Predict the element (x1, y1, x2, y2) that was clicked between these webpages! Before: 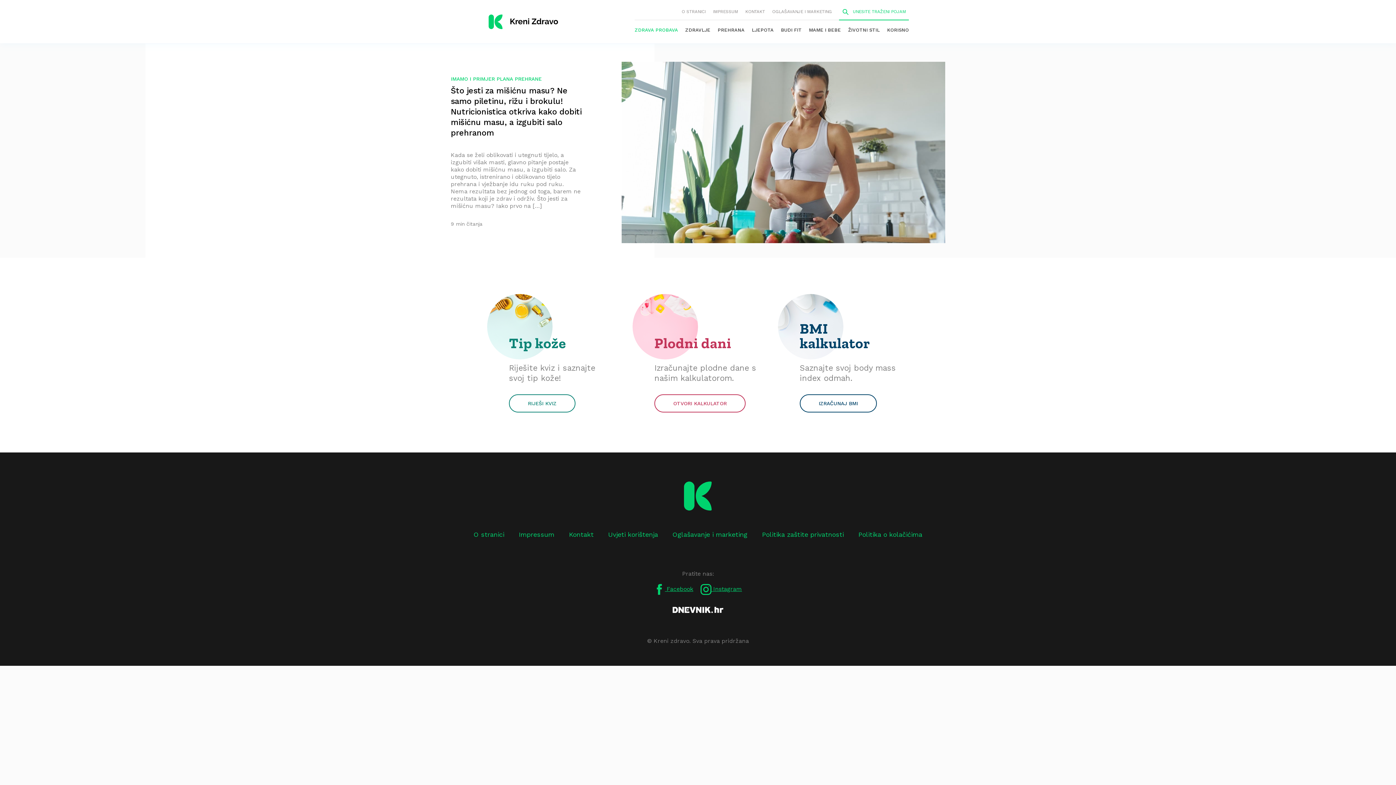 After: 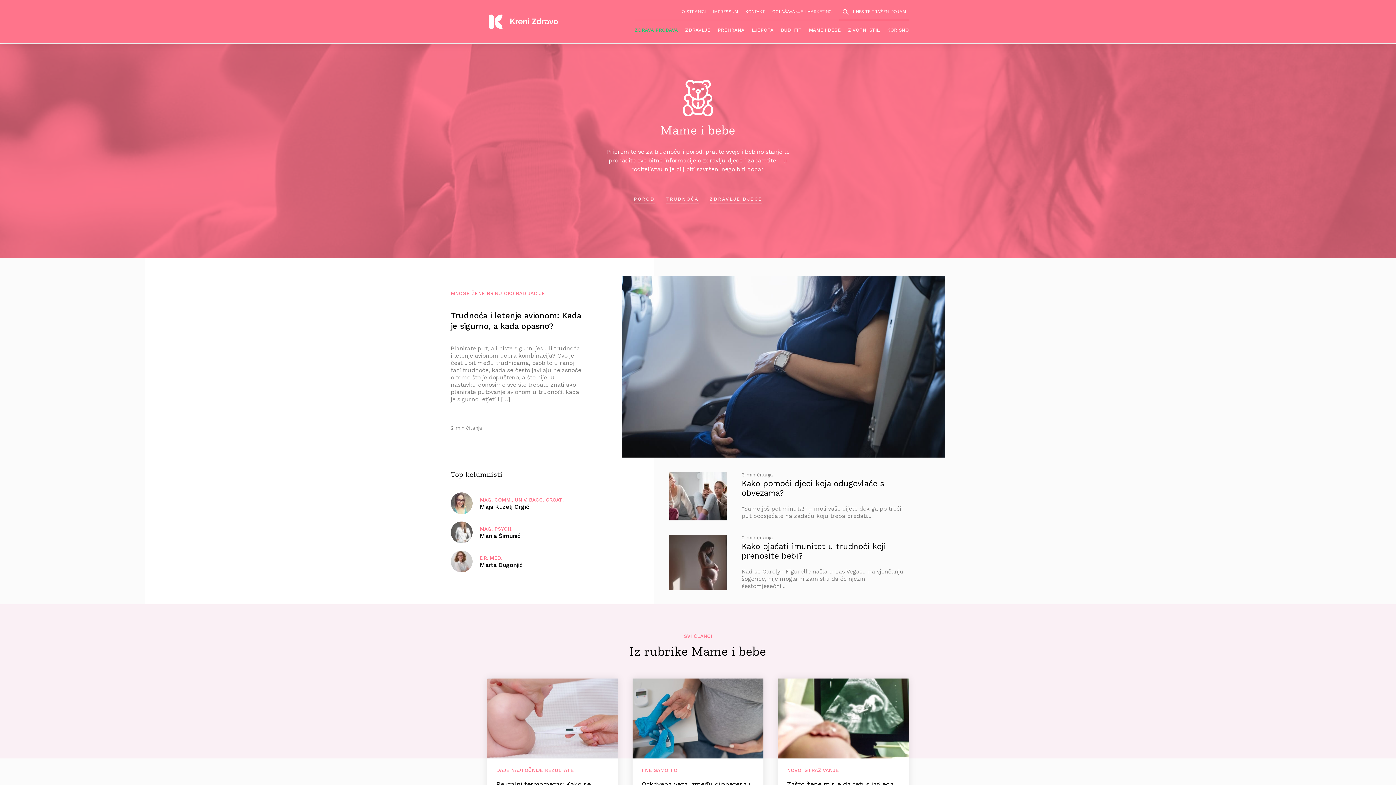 Action: label: MAME I BEBE bbox: (805, 20, 844, 39)